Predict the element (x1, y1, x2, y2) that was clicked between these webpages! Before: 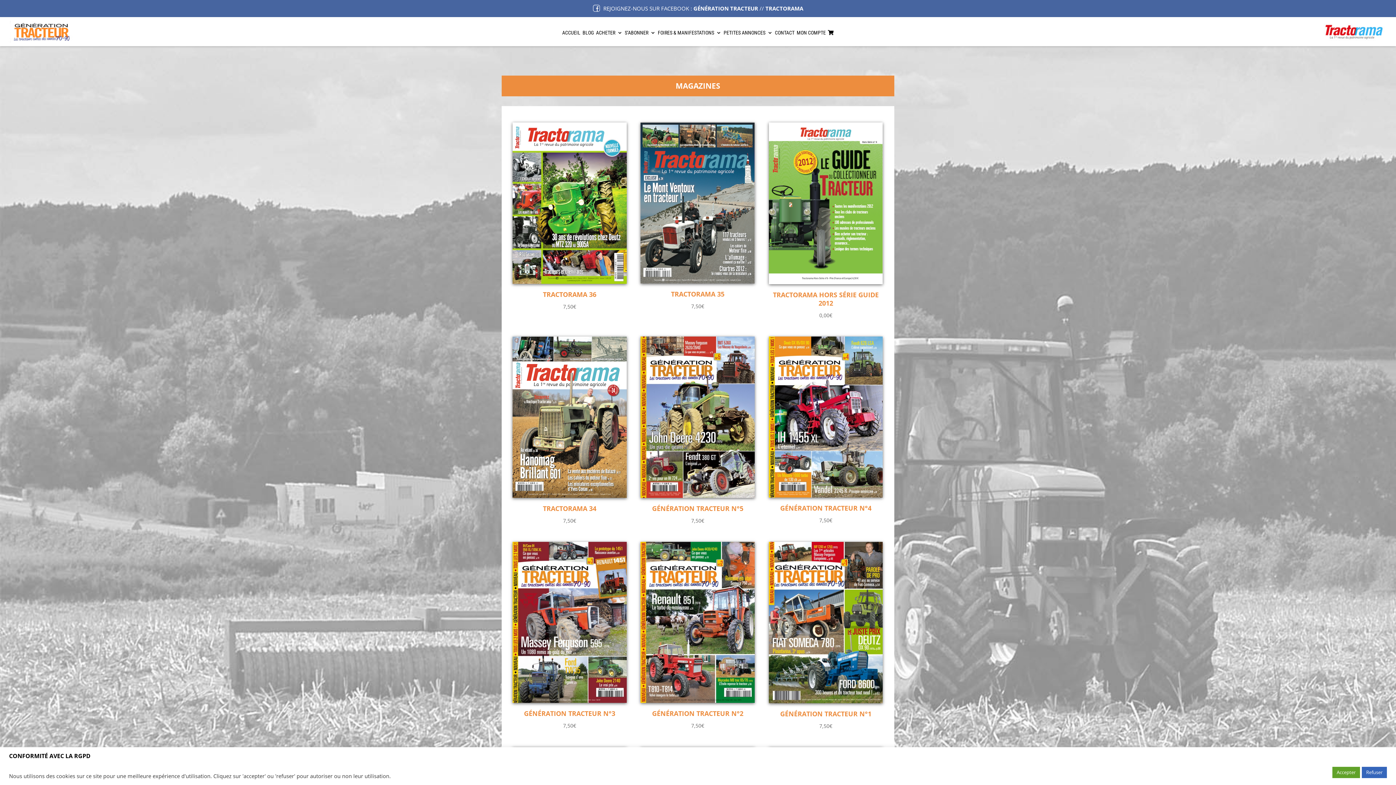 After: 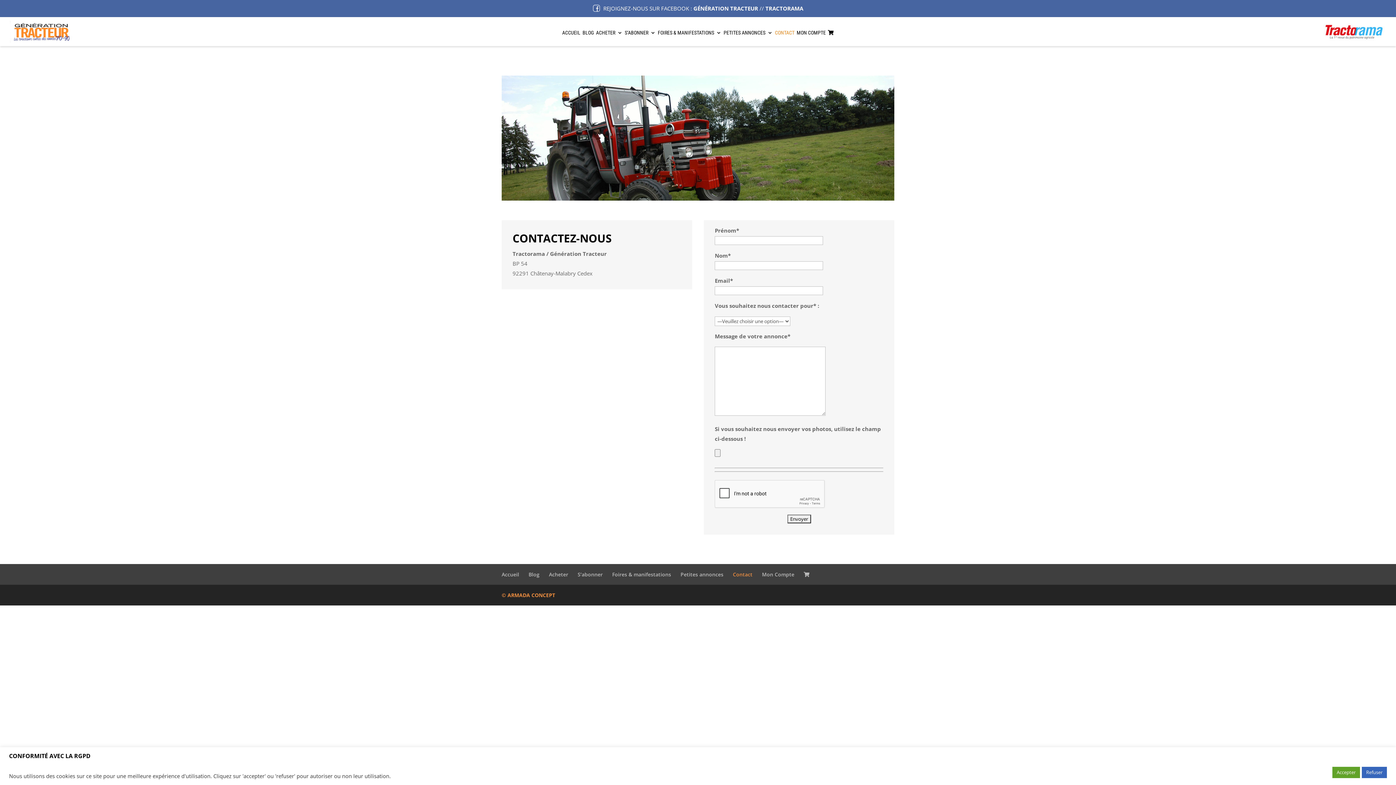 Action: label: CONTACT bbox: (775, 30, 794, 38)